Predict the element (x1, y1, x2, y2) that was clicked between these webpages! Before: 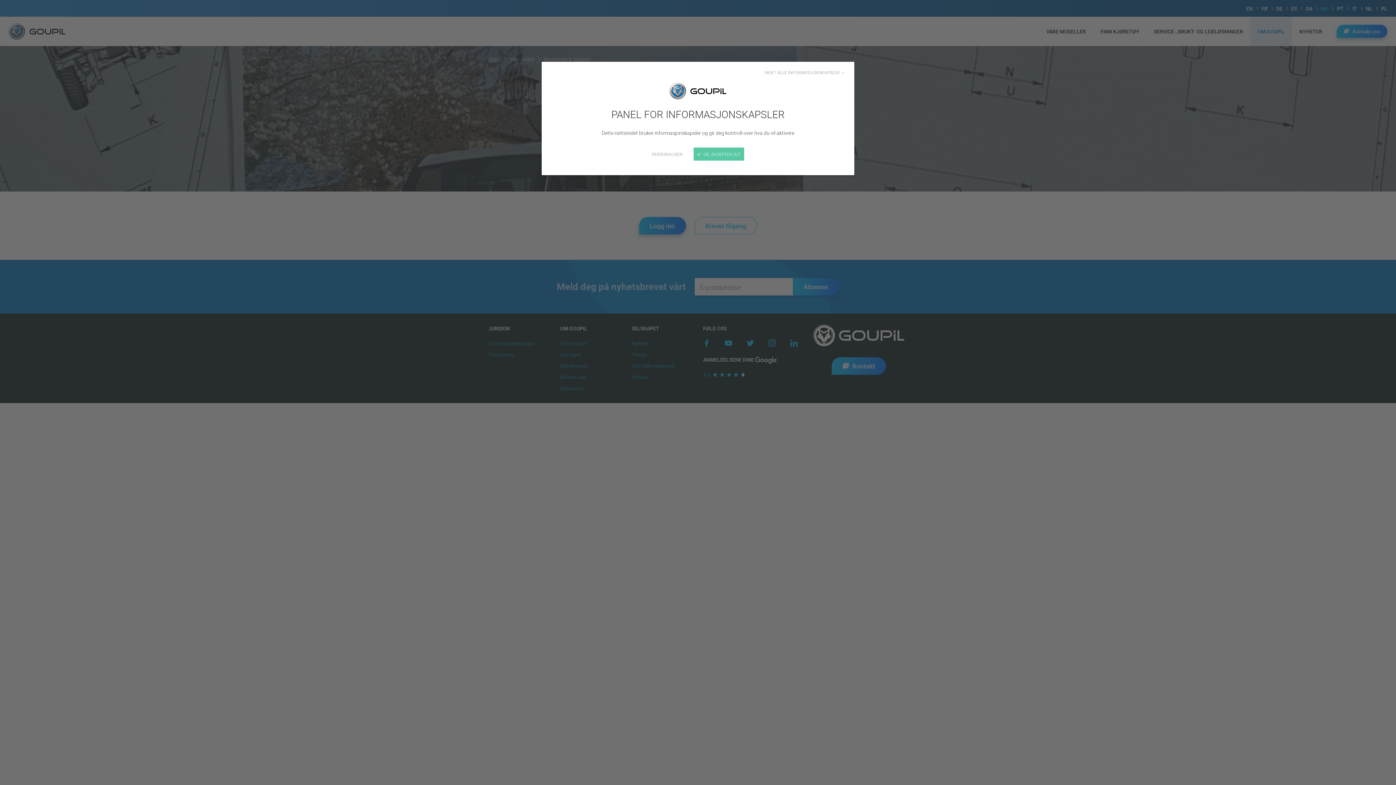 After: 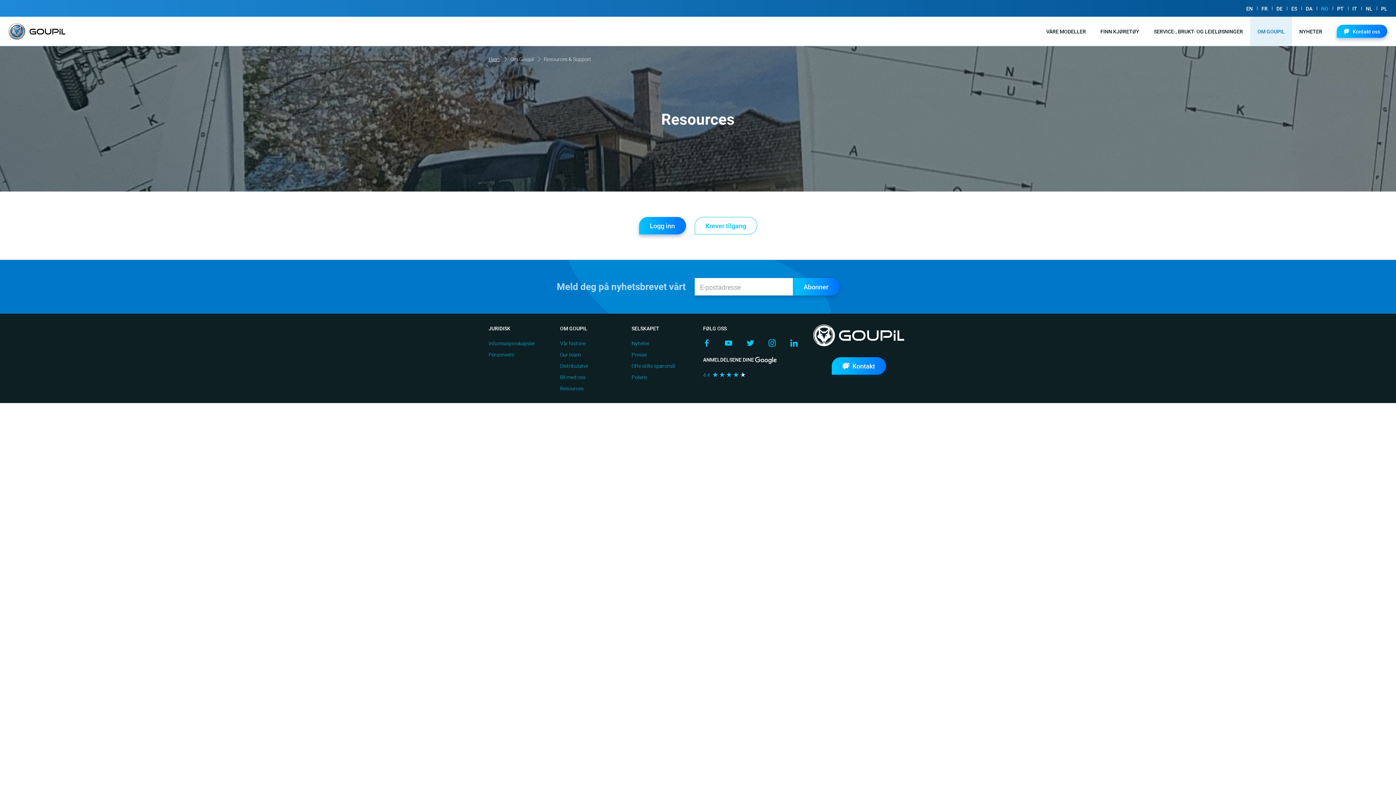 Action: label:  OK, AKSEPTER ALT bbox: (693, 147, 744, 160)